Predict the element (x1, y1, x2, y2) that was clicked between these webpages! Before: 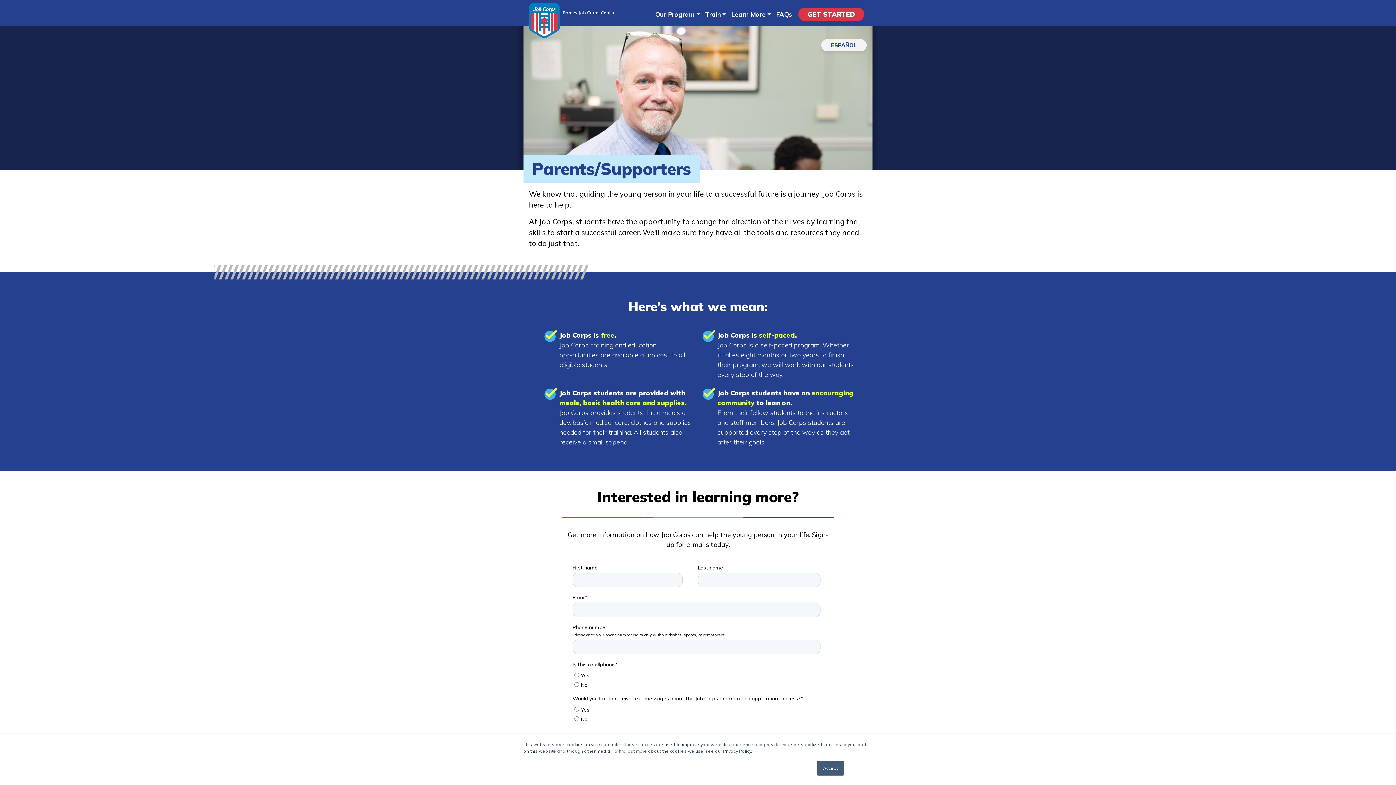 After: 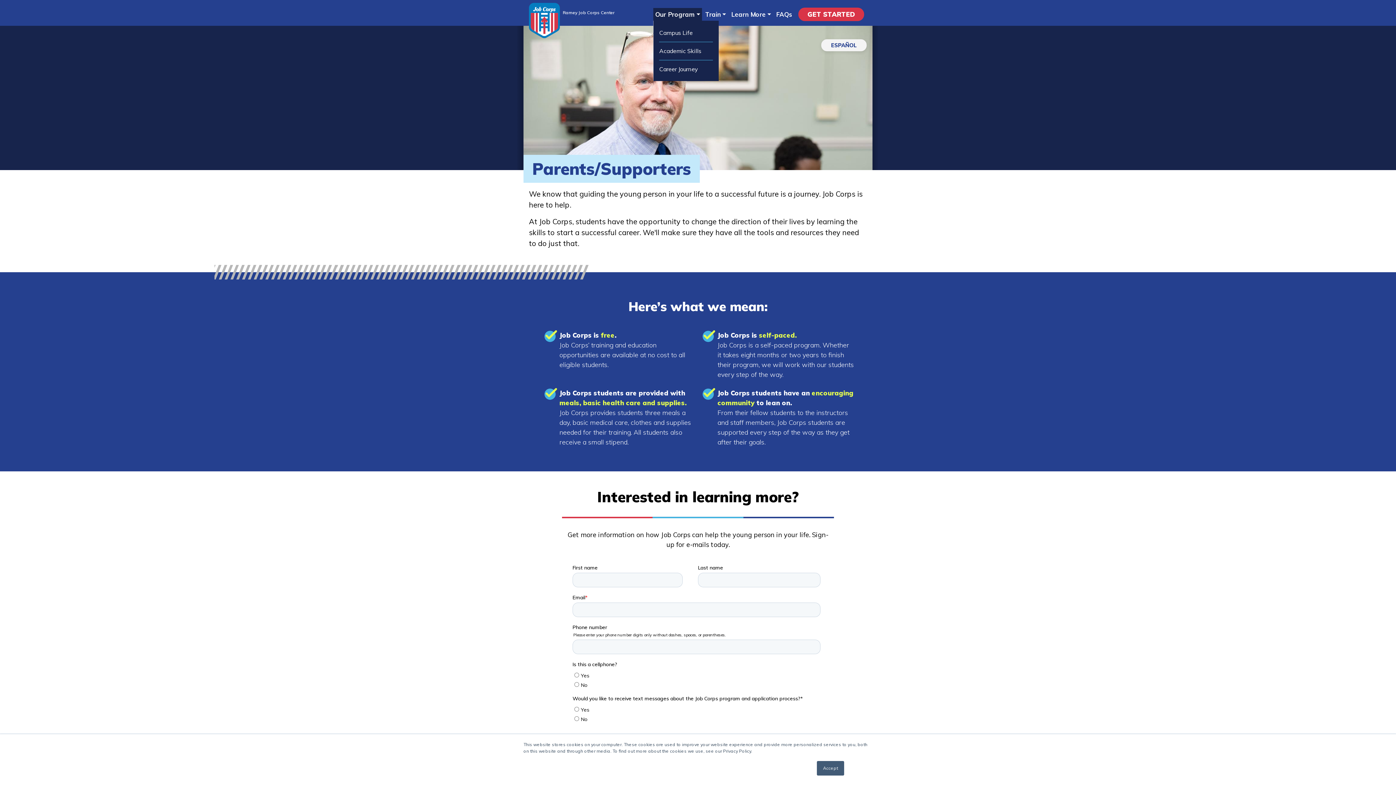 Action: bbox: (653, 8, 702, 20) label: Our Program